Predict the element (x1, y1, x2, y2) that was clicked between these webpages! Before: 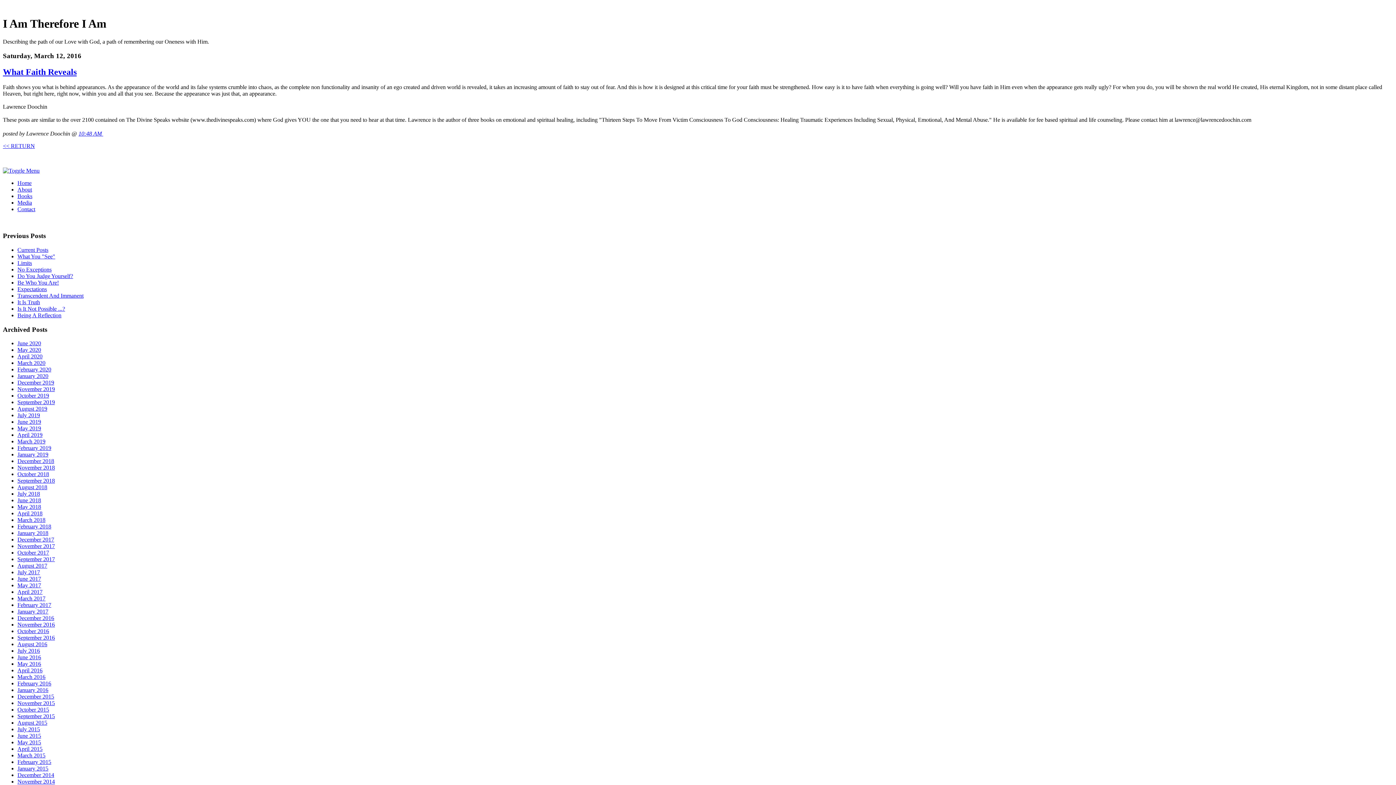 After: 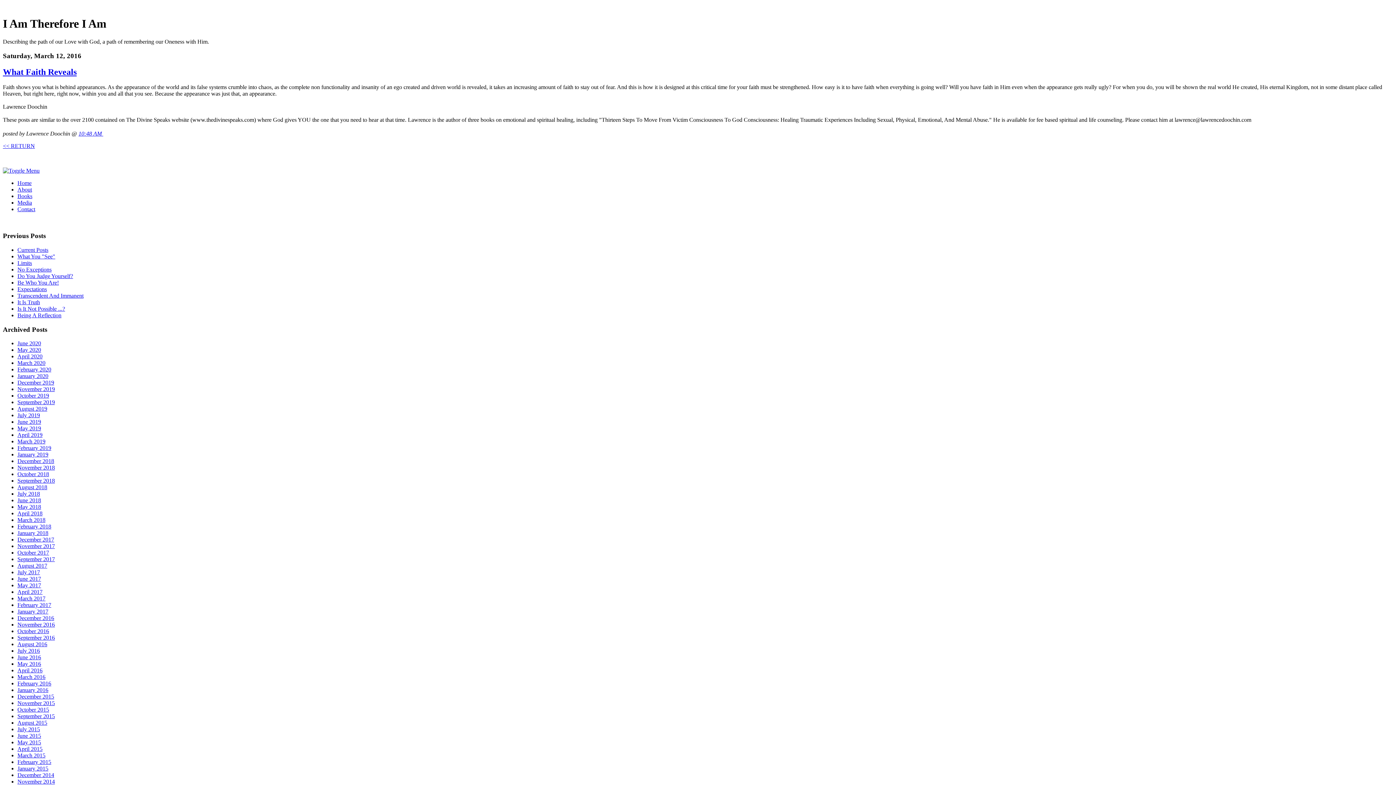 Action: bbox: (2, 167, 39, 173)